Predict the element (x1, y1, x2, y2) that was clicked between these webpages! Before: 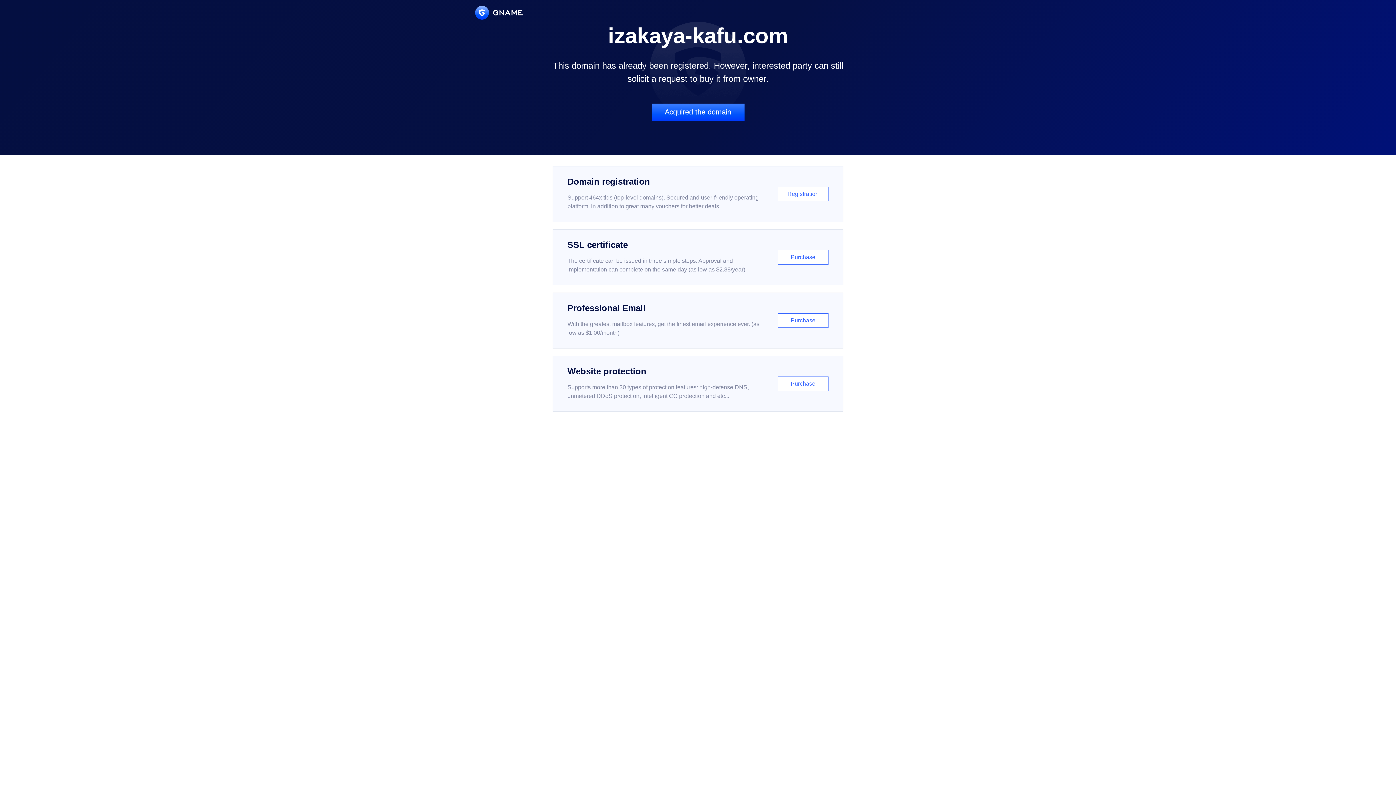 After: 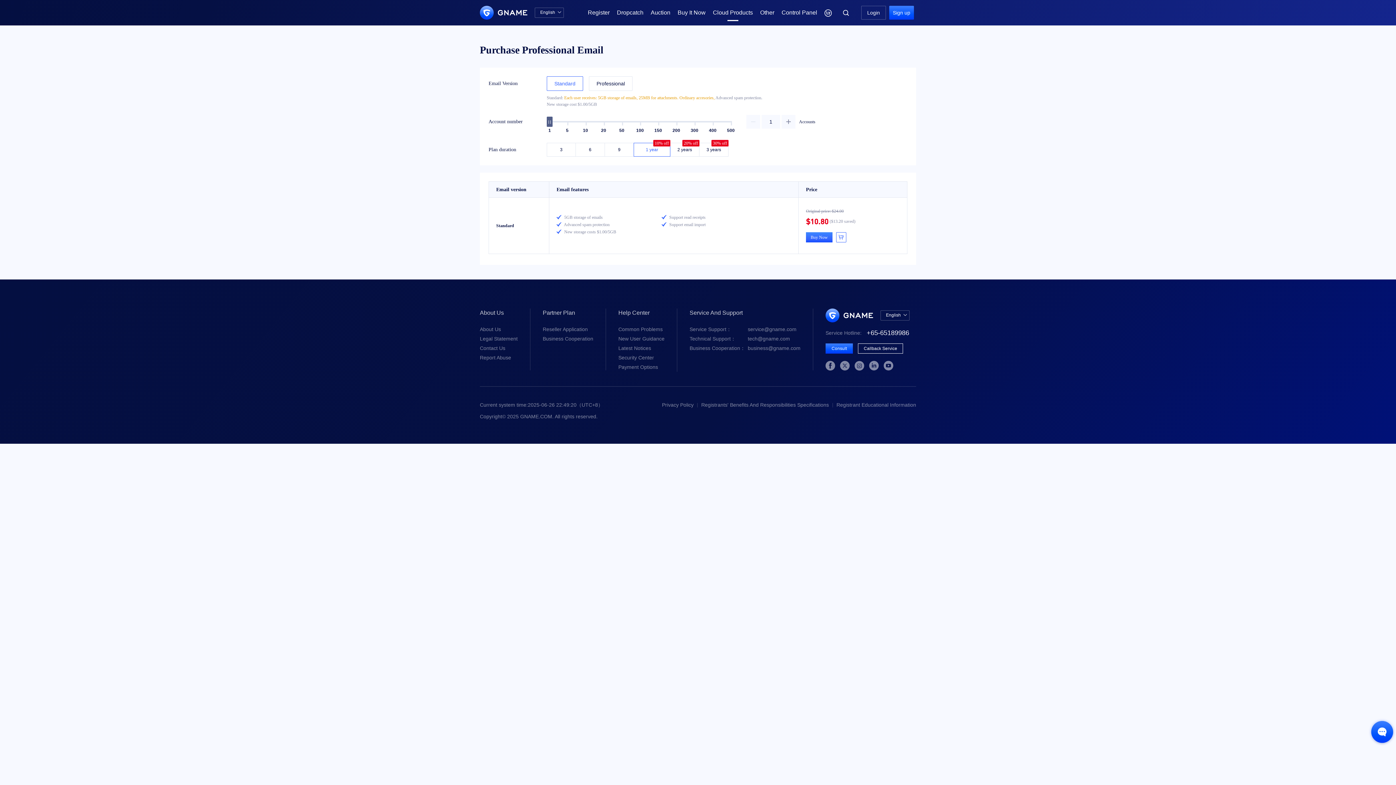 Action: bbox: (552, 292, 843, 348) label: Professional Email

With the greatest mailbox features, get the finest email experience ever. (as low as $1.00/month)

Purchase